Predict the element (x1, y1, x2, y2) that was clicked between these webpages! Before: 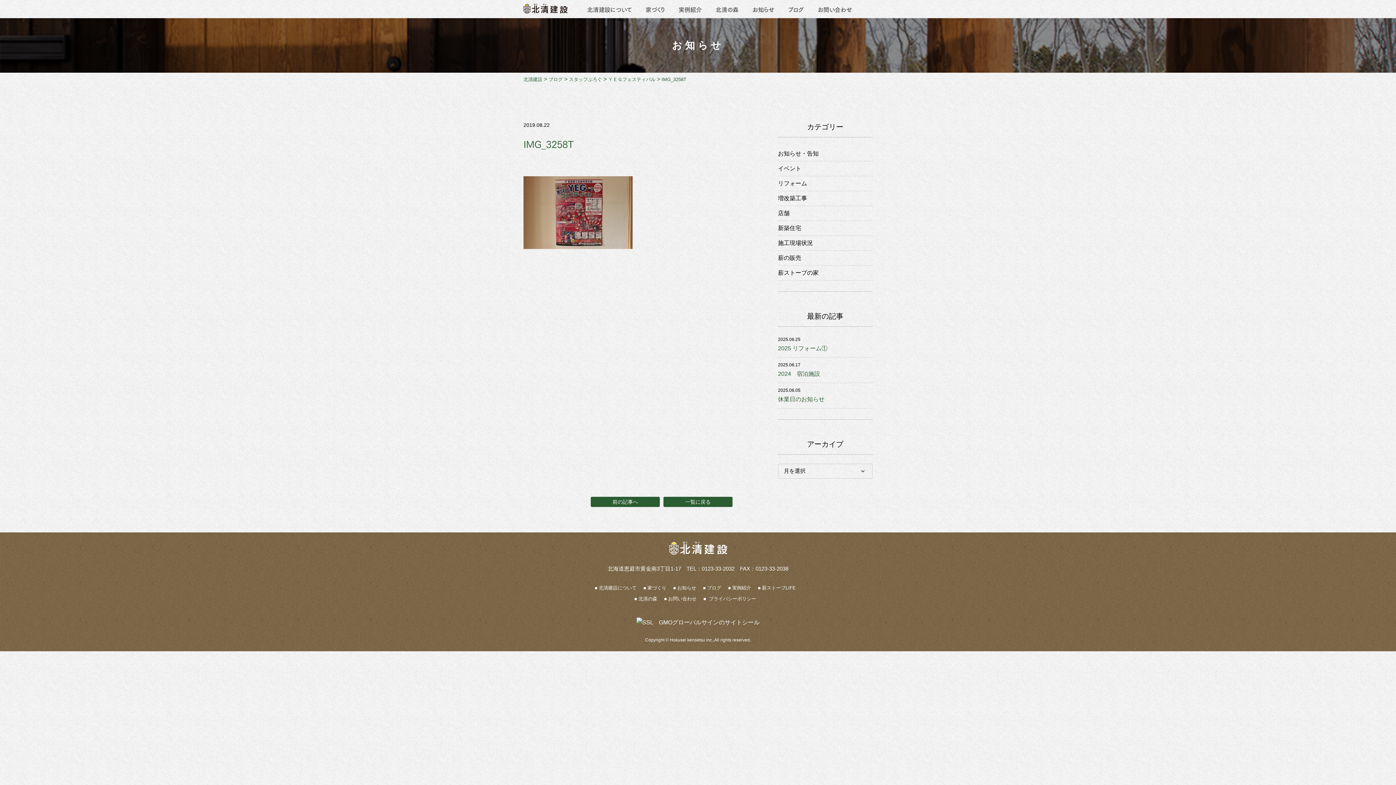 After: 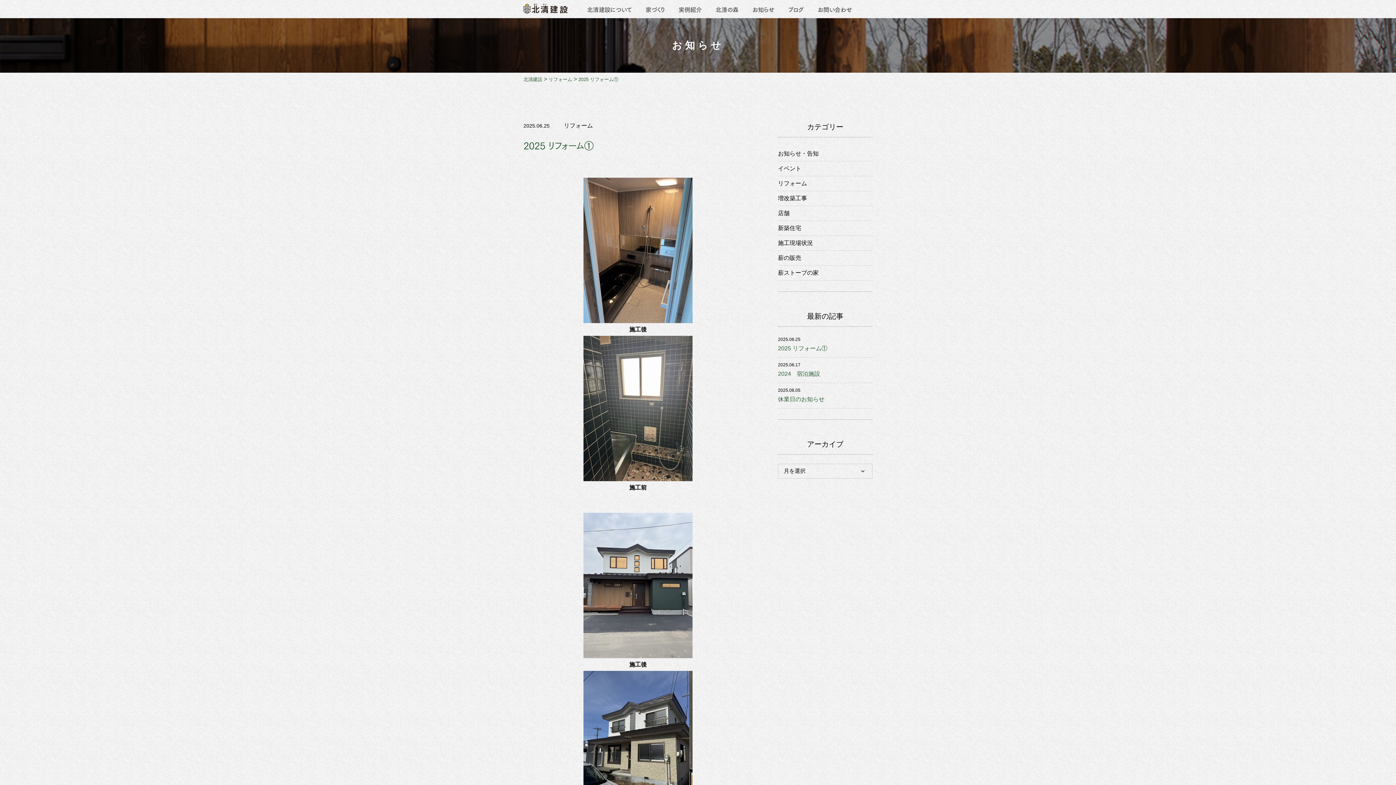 Action: bbox: (778, 343, 872, 353) label: 2025 リフォーム①